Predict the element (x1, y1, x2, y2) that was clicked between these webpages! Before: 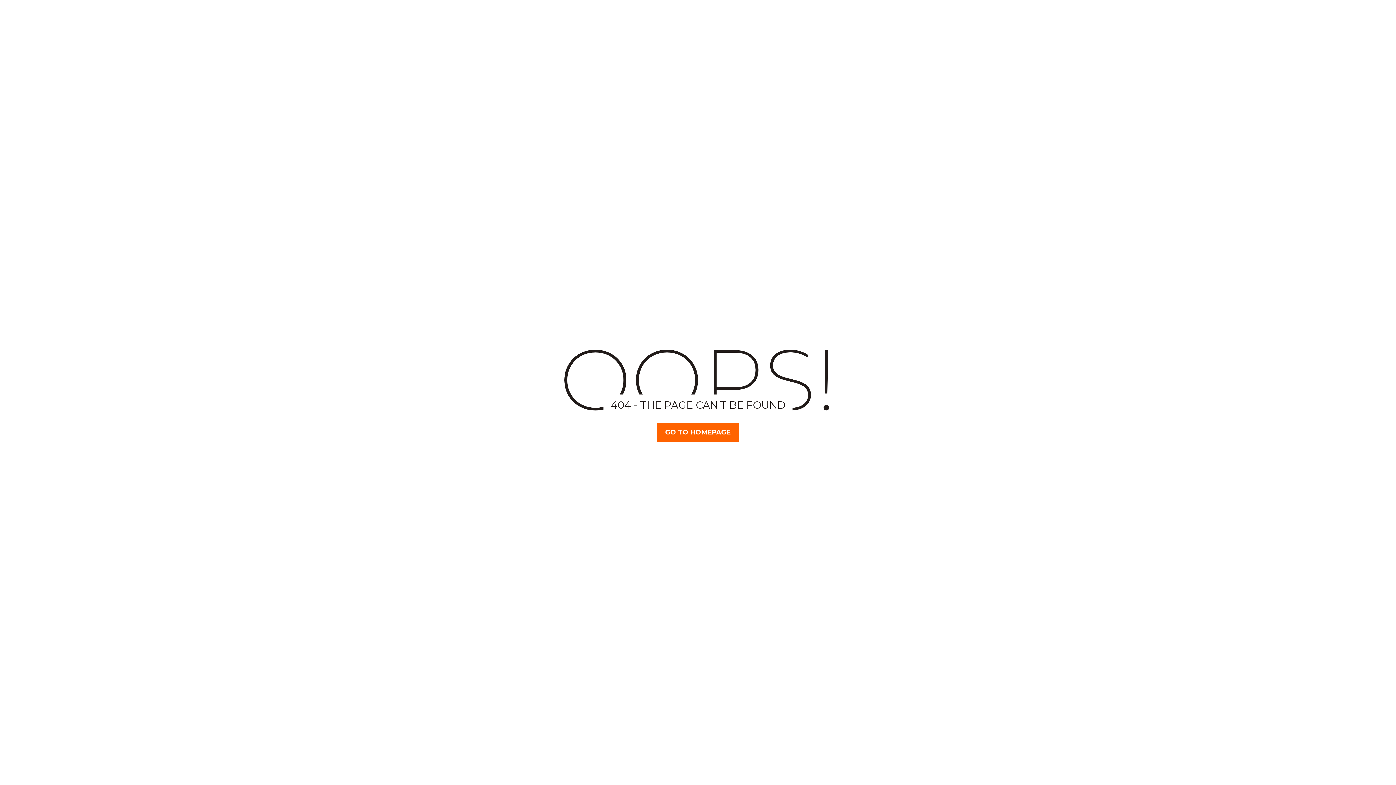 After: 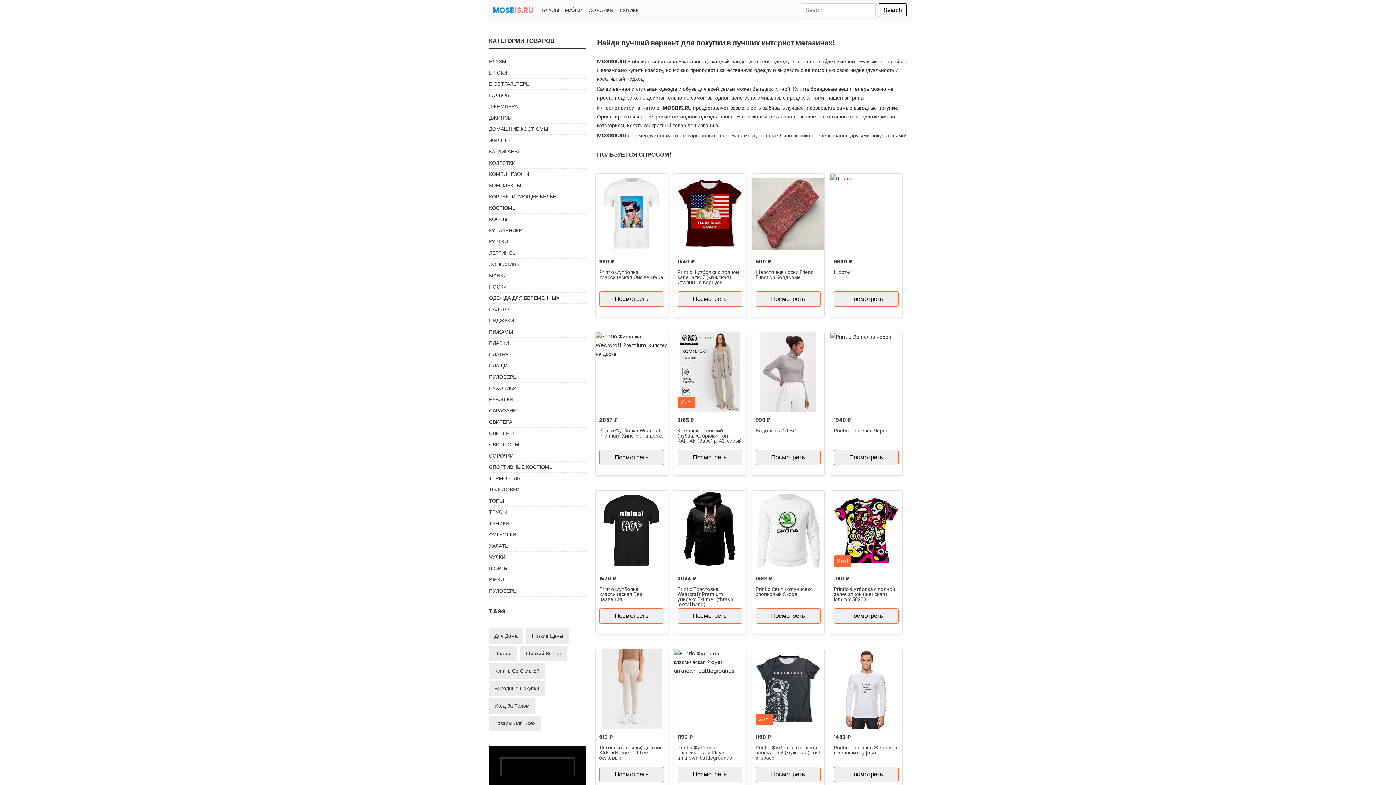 Action: label: GO TO HOMEPAGE bbox: (657, 423, 739, 442)